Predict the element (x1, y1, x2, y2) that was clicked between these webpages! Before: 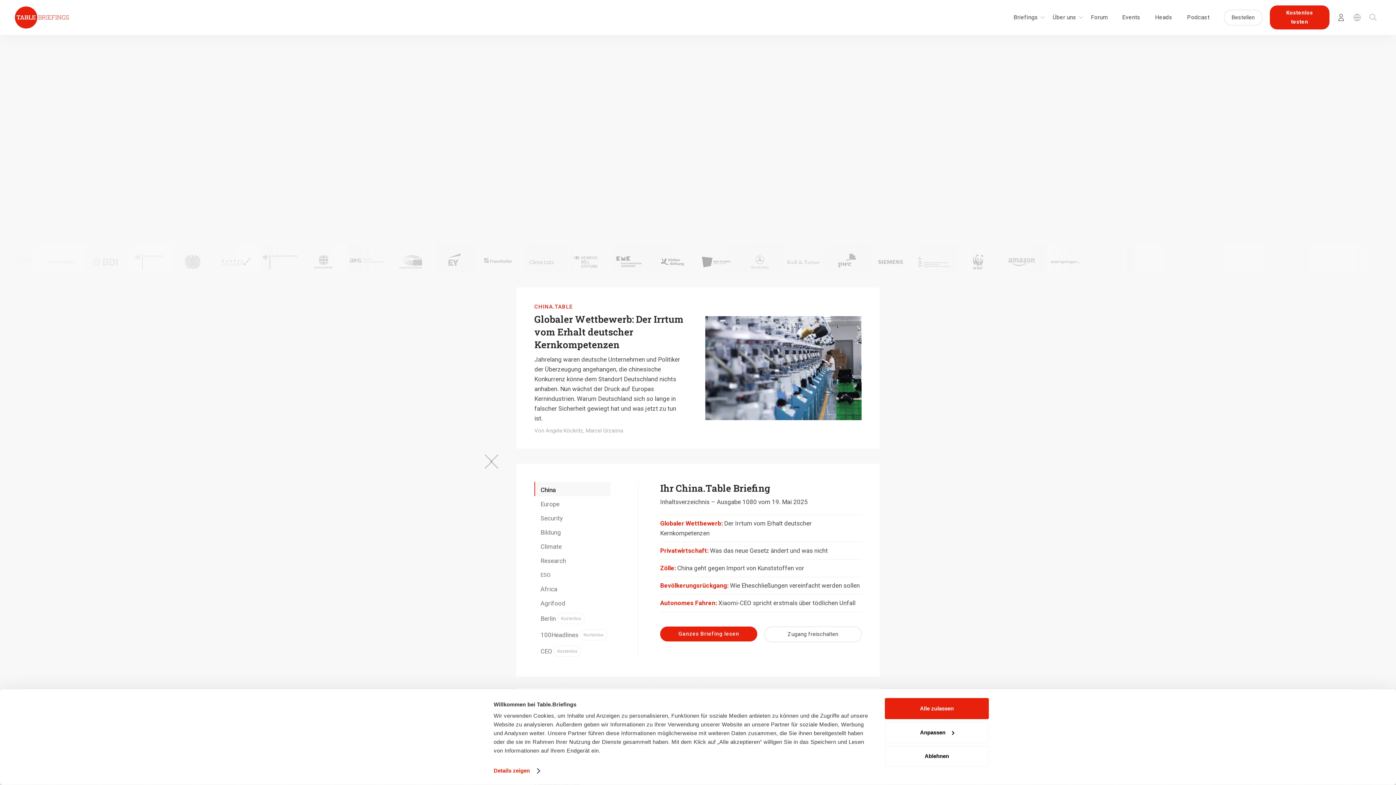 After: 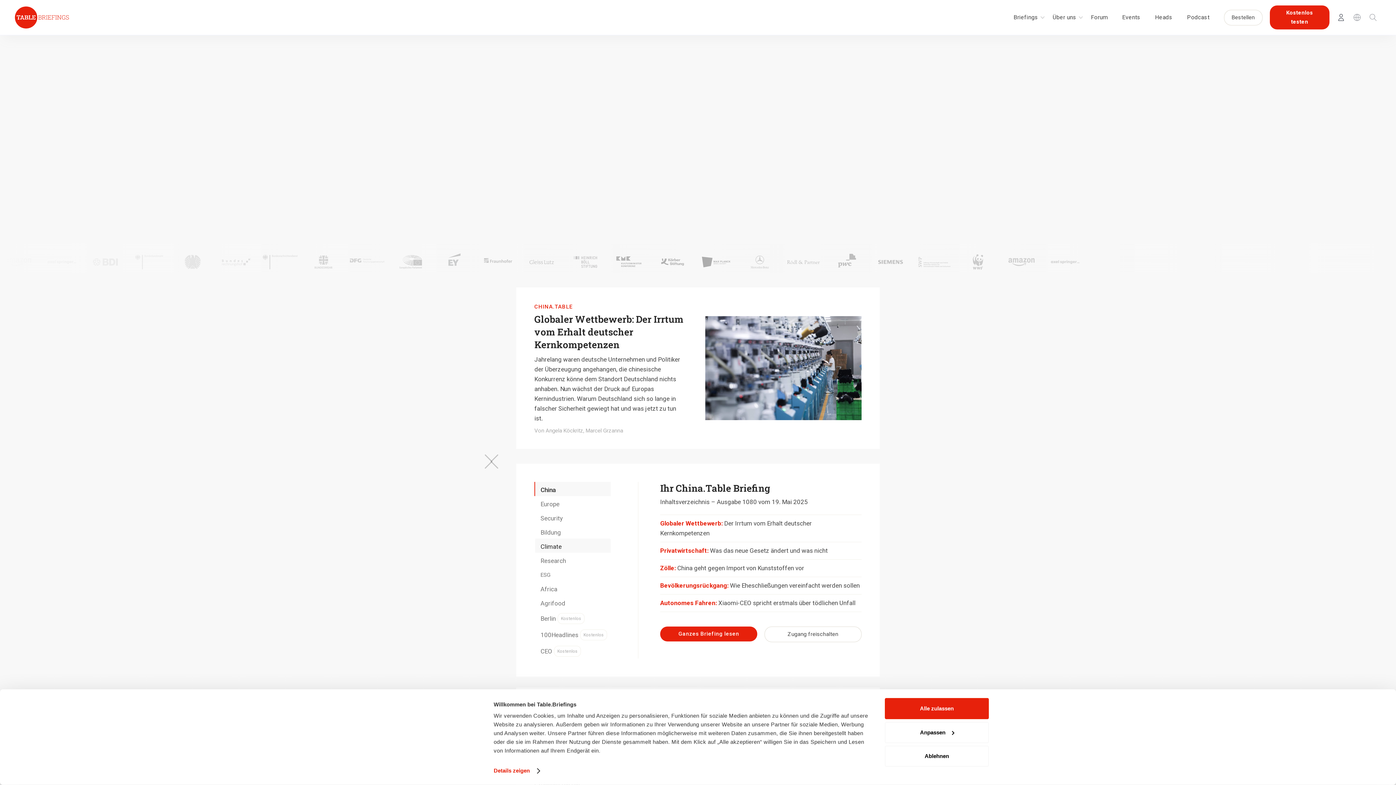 Action: bbox: (534, 538, 610, 552) label: Climate